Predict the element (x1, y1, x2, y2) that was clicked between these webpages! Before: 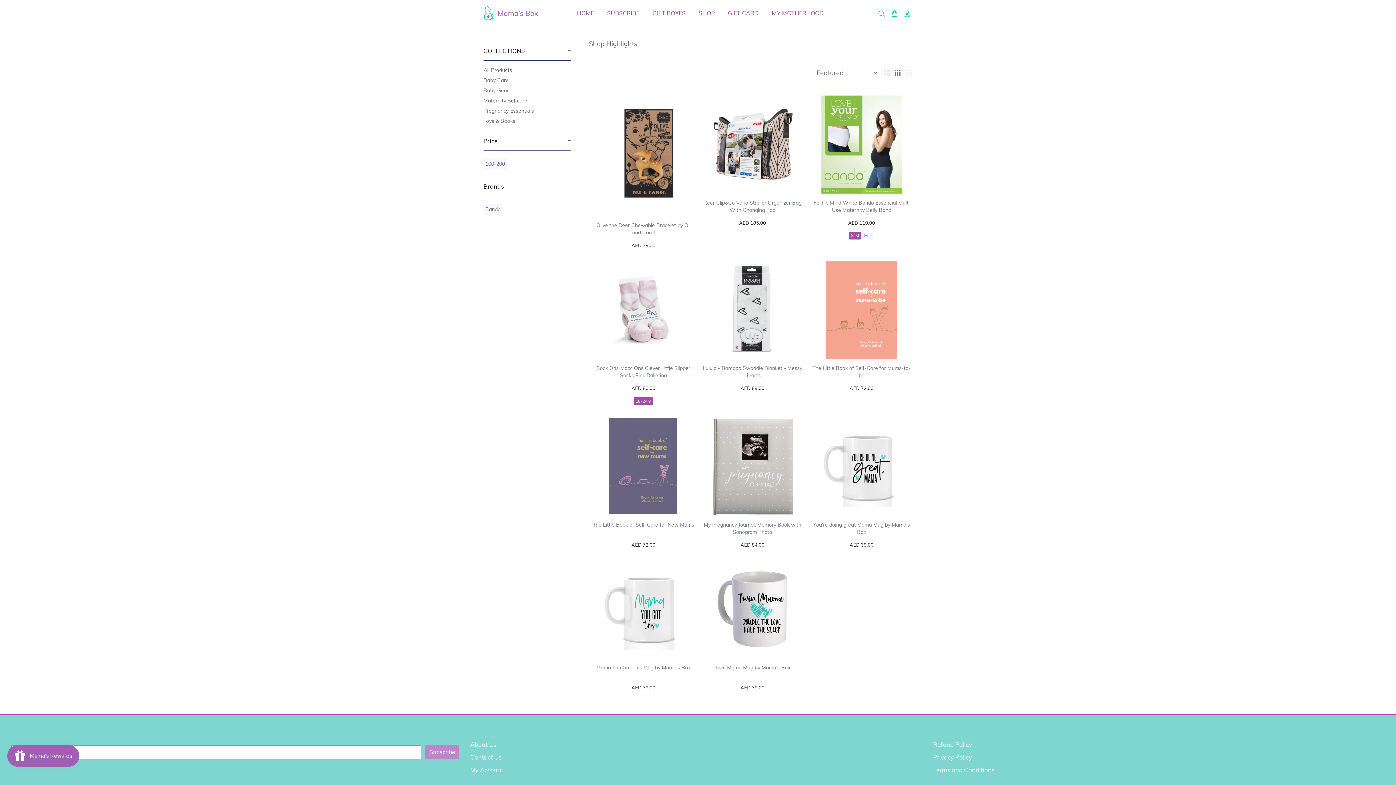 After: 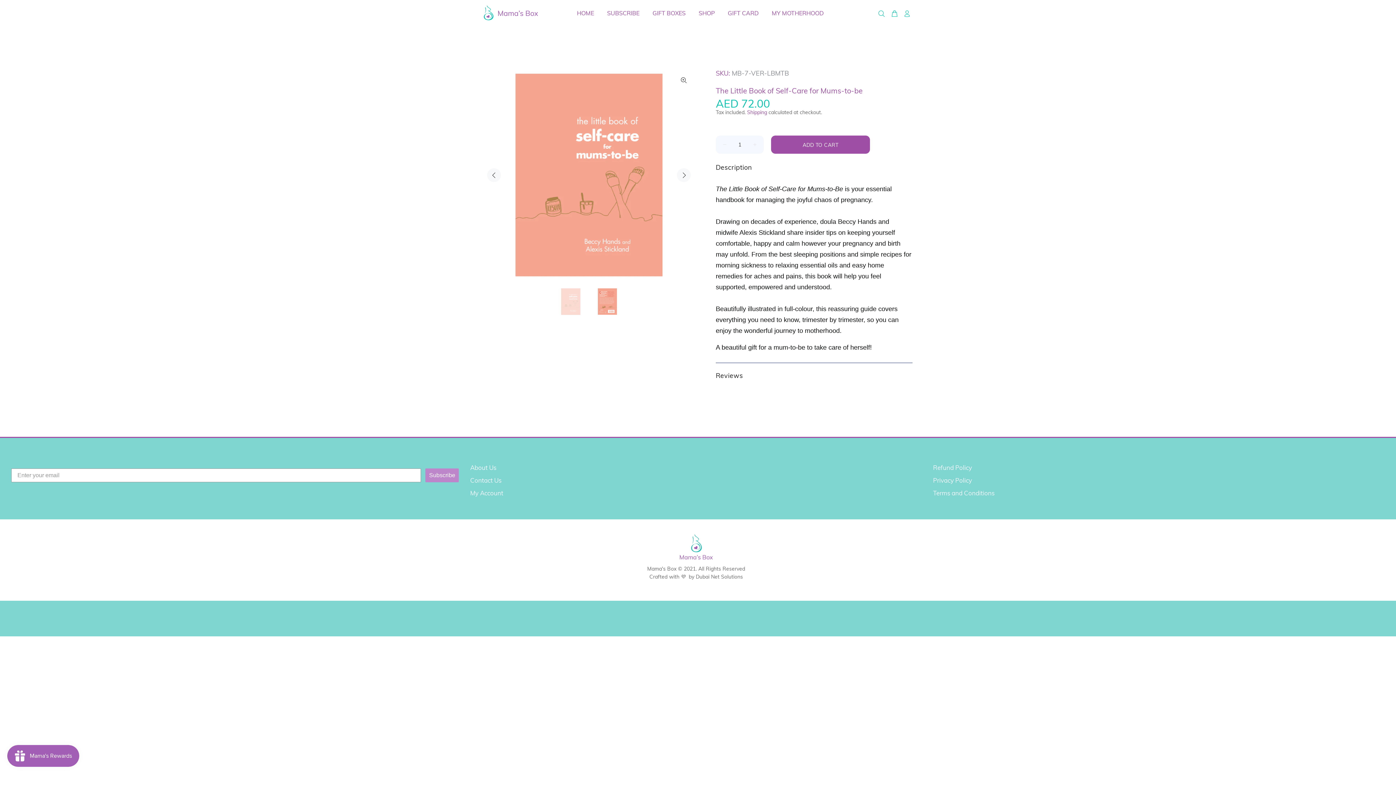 Action: bbox: (810, 259, 912, 361)